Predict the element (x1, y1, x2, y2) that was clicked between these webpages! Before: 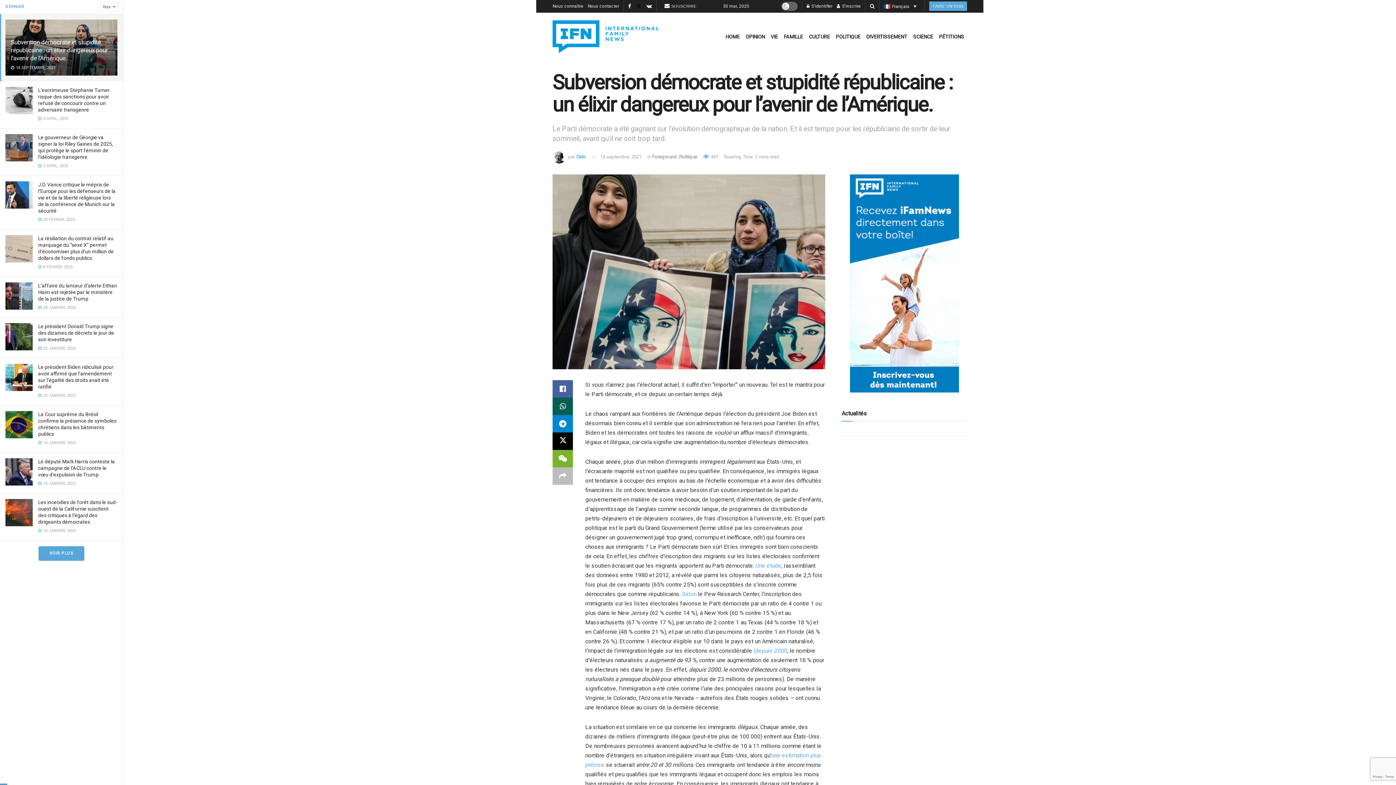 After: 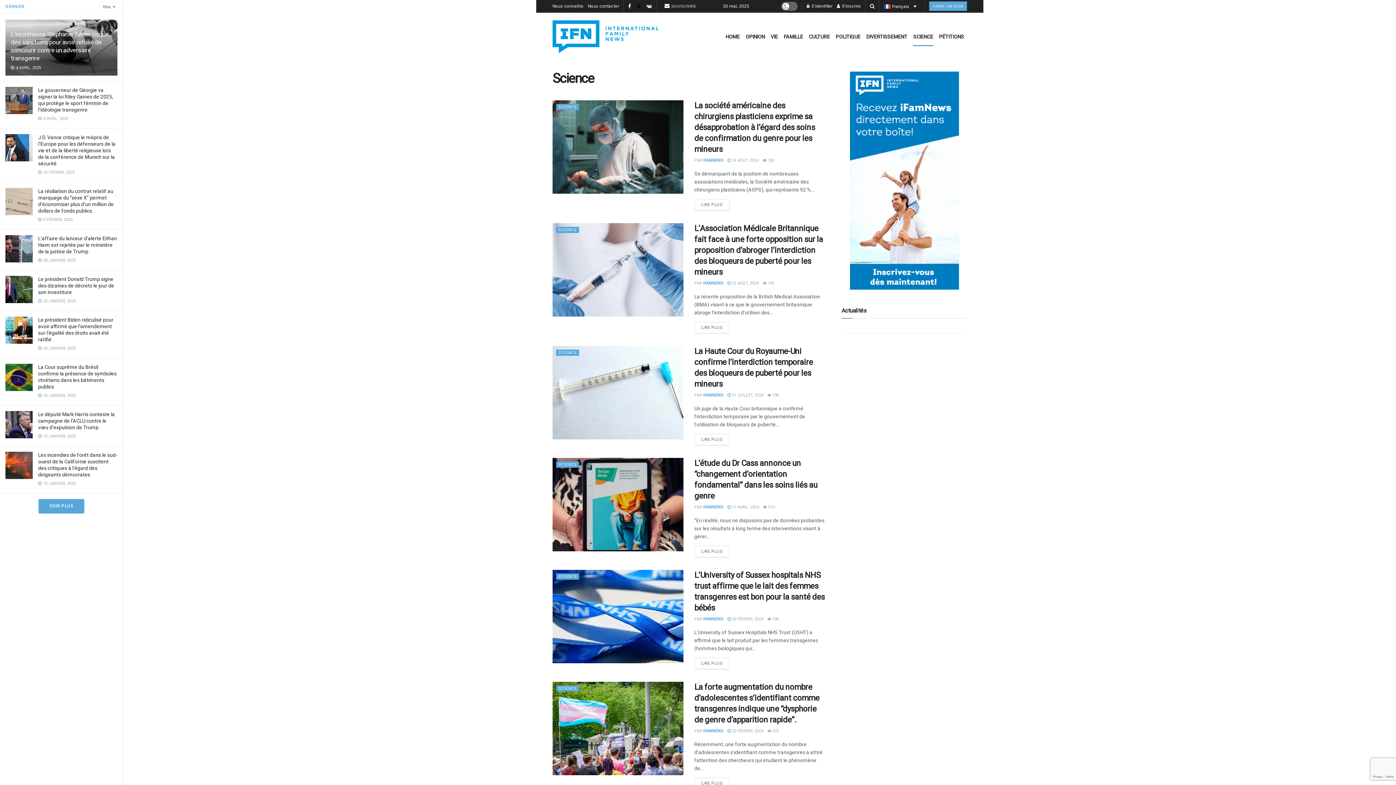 Action: bbox: (910, 27, 936, 45) label: SCIENCE